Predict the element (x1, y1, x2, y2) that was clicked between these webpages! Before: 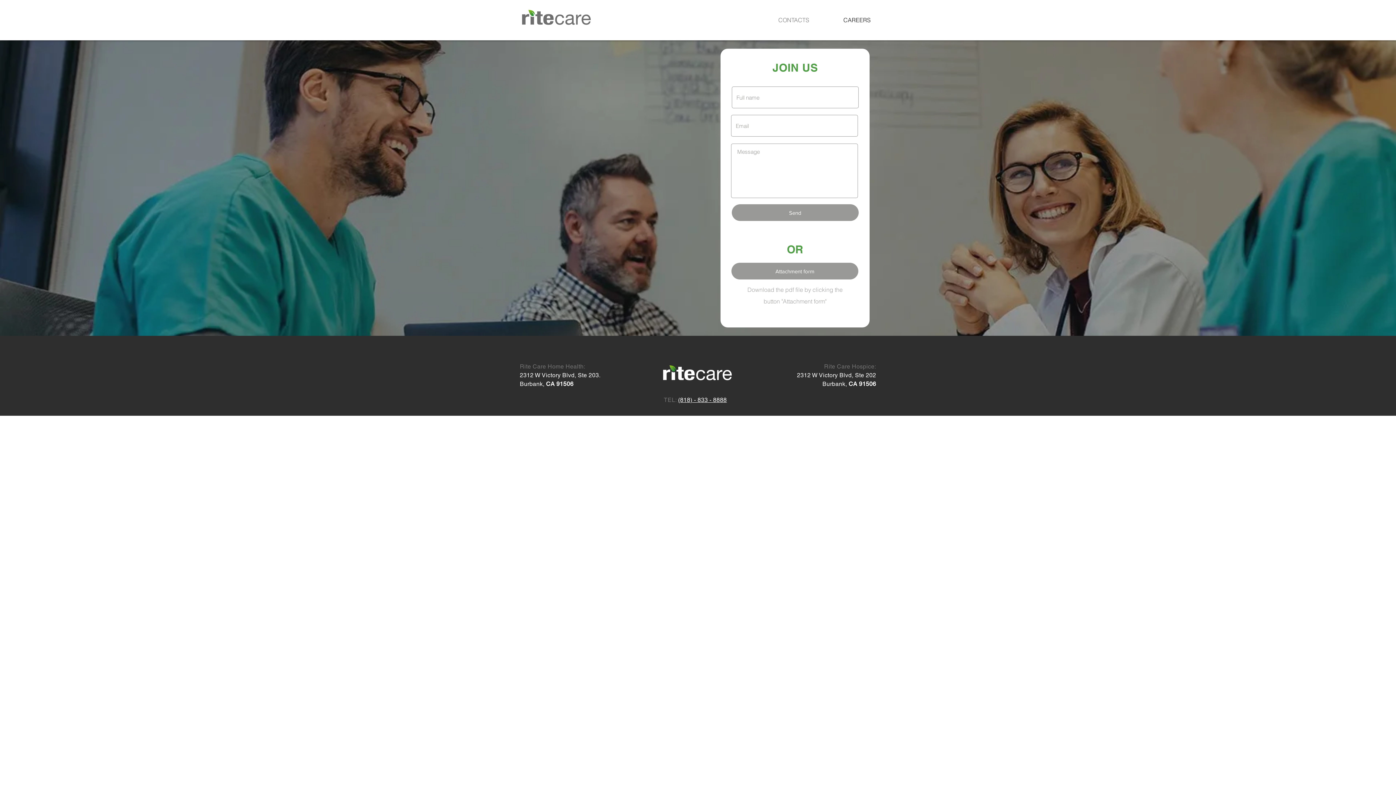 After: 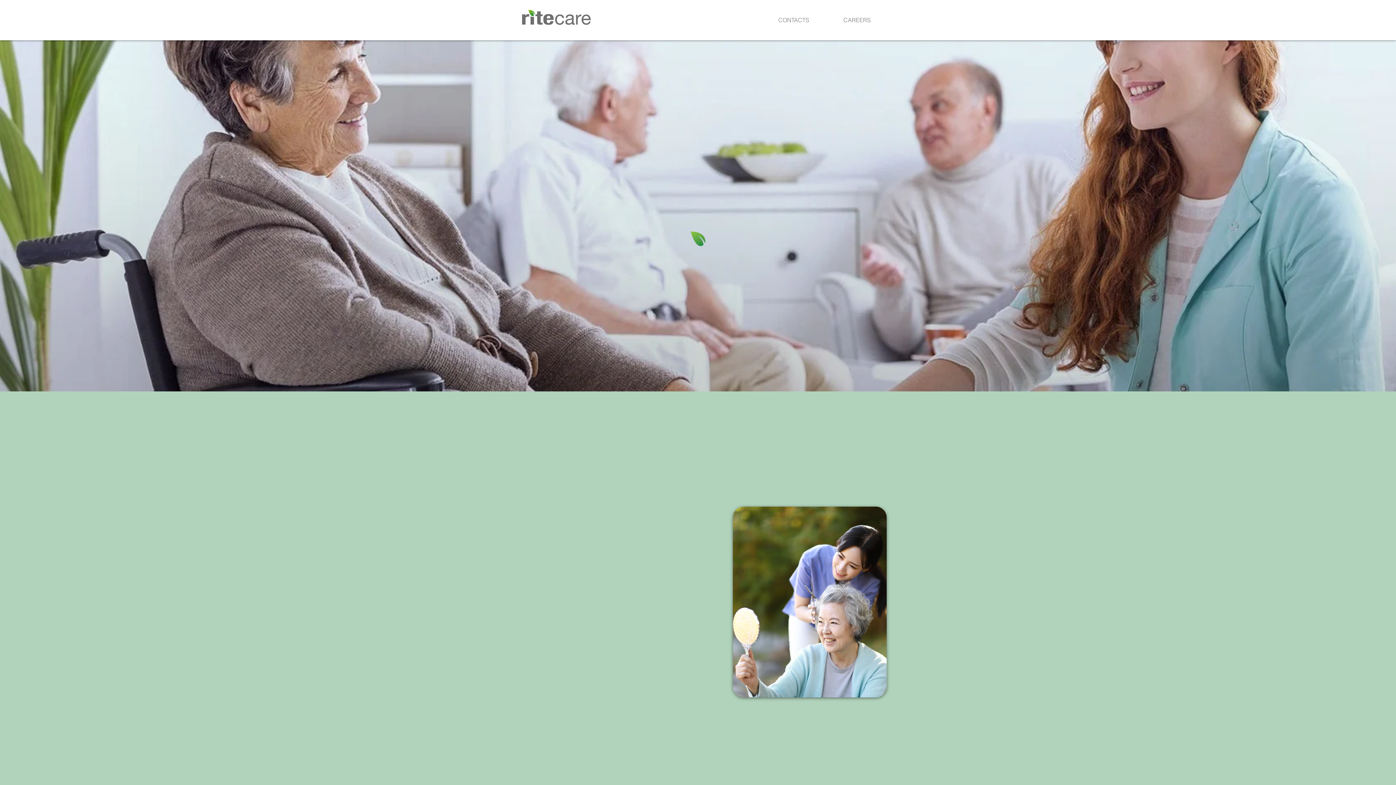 Action: bbox: (520, 8, 592, 31)